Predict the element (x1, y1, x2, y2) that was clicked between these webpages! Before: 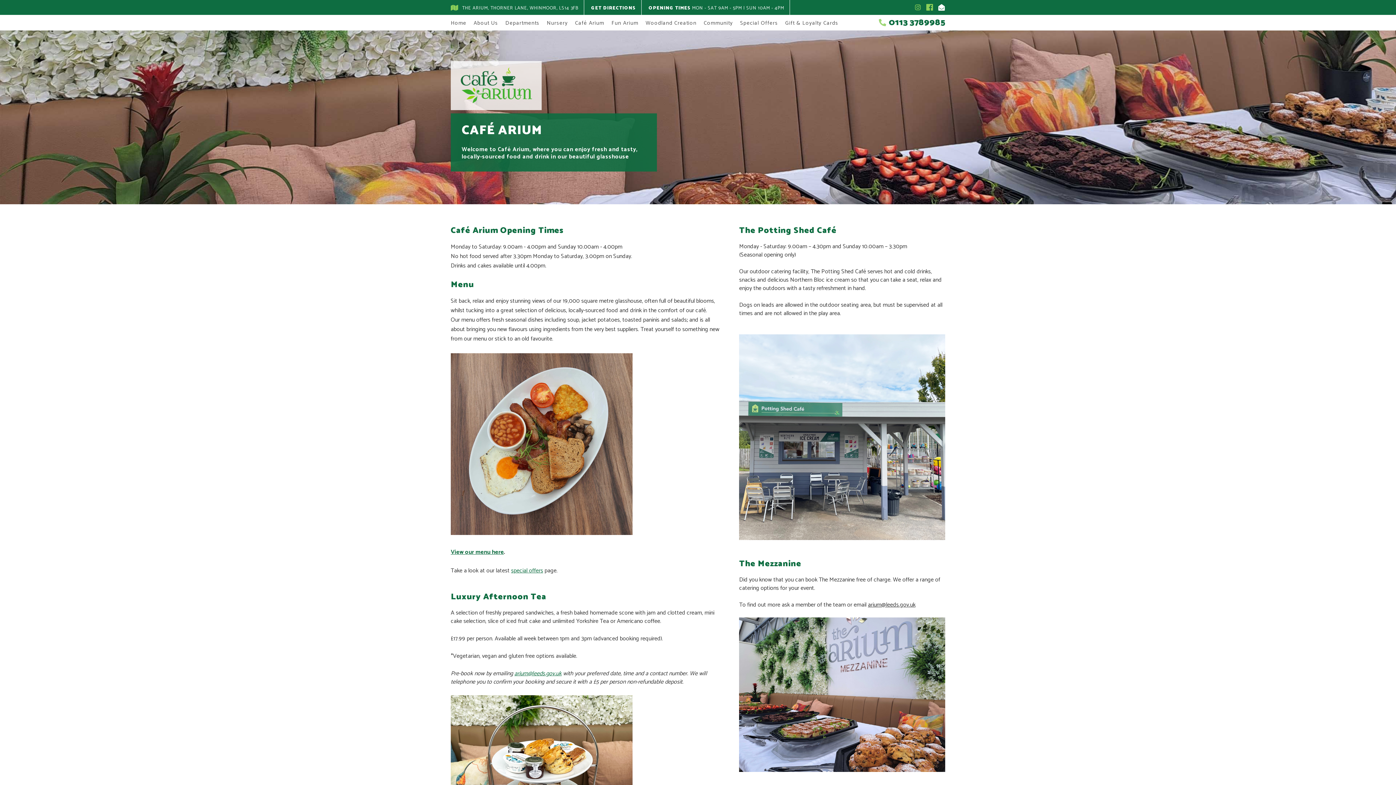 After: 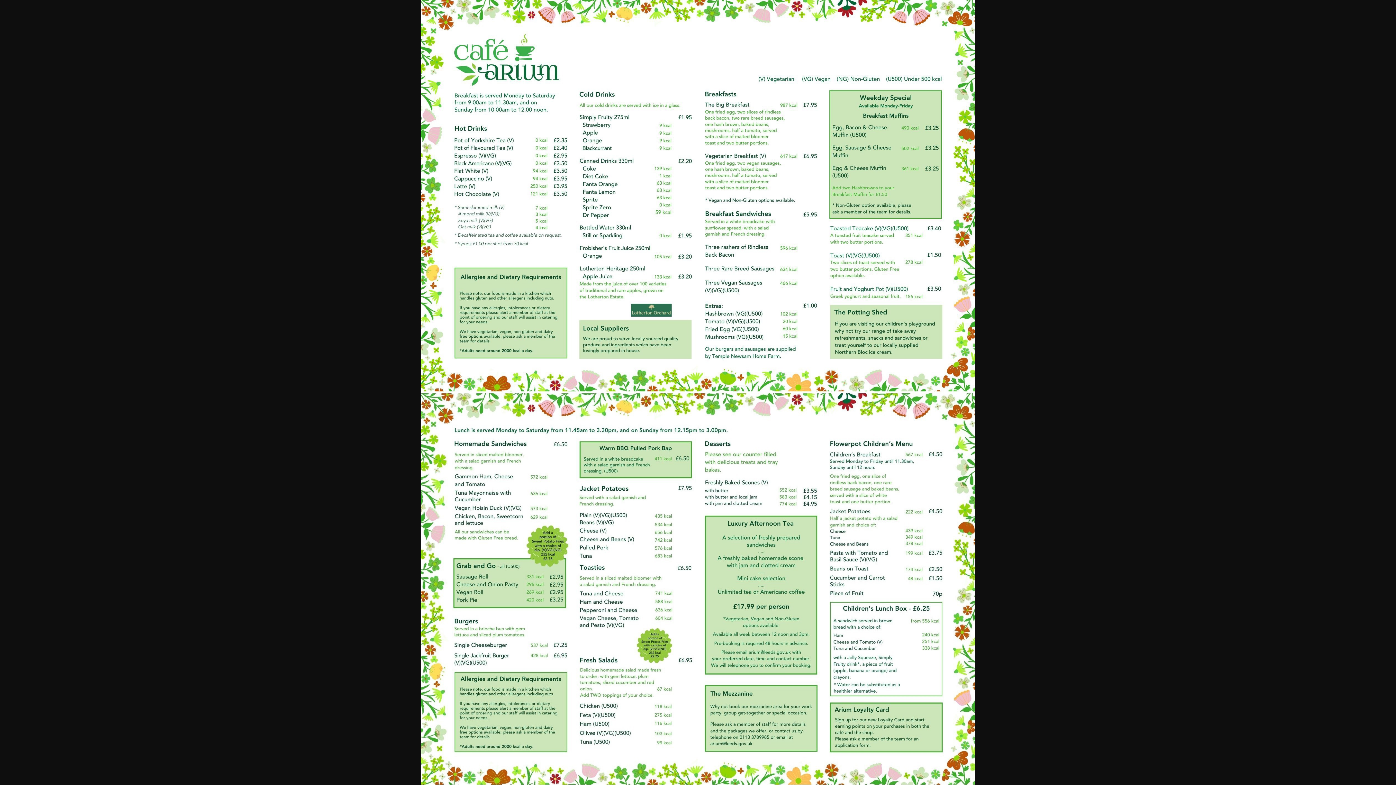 Action: label: View our menu here bbox: (450, 547, 504, 557)